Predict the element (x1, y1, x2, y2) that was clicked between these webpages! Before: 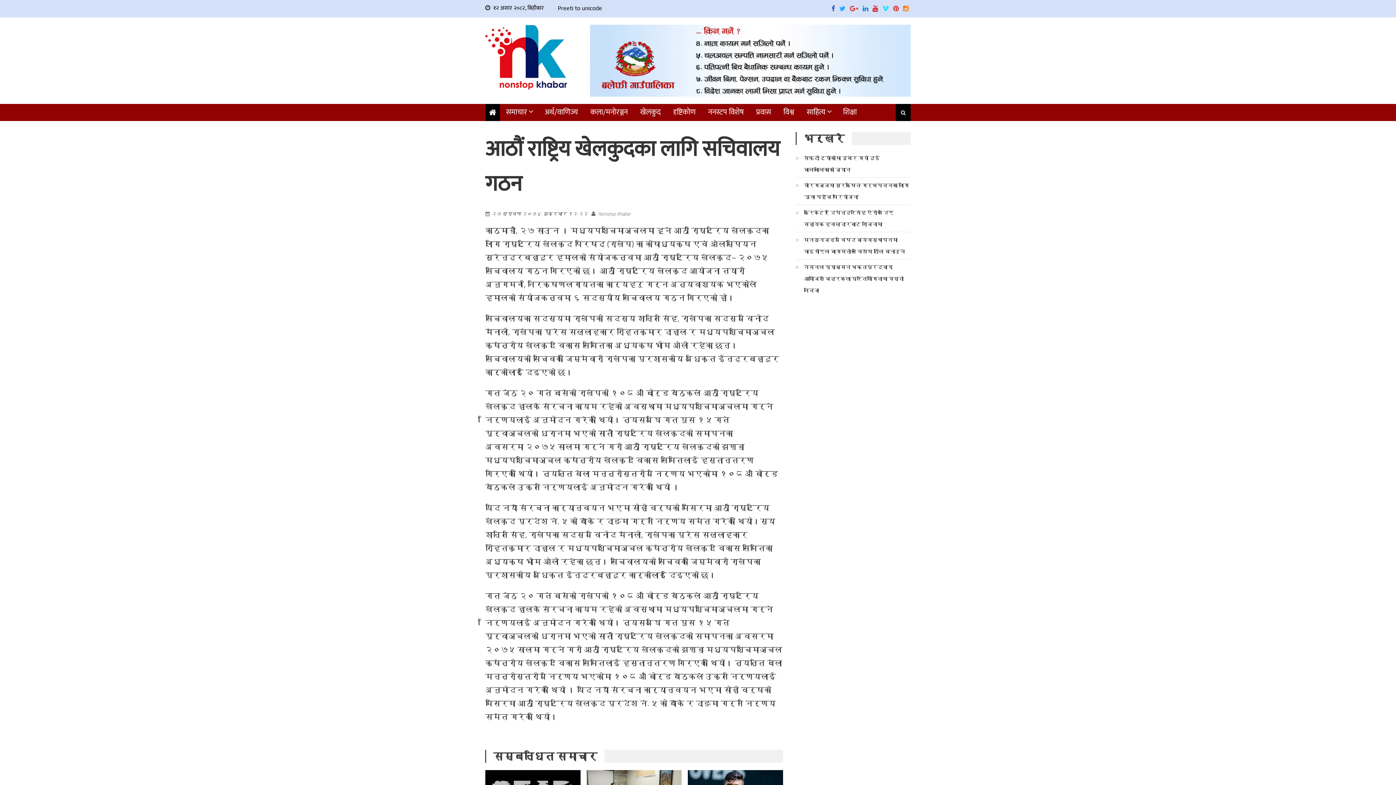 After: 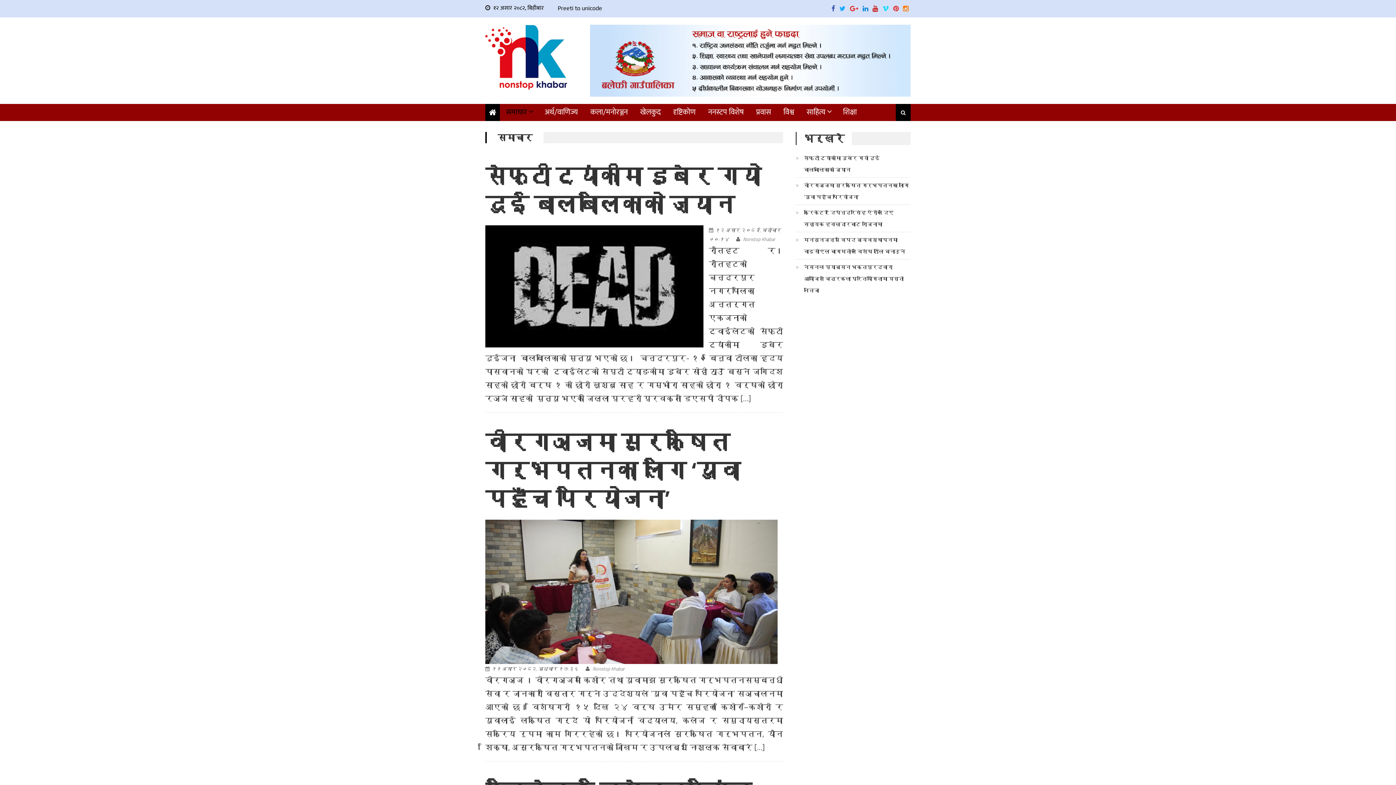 Action: label: समाचार bbox: (500, 105, 532, 119)